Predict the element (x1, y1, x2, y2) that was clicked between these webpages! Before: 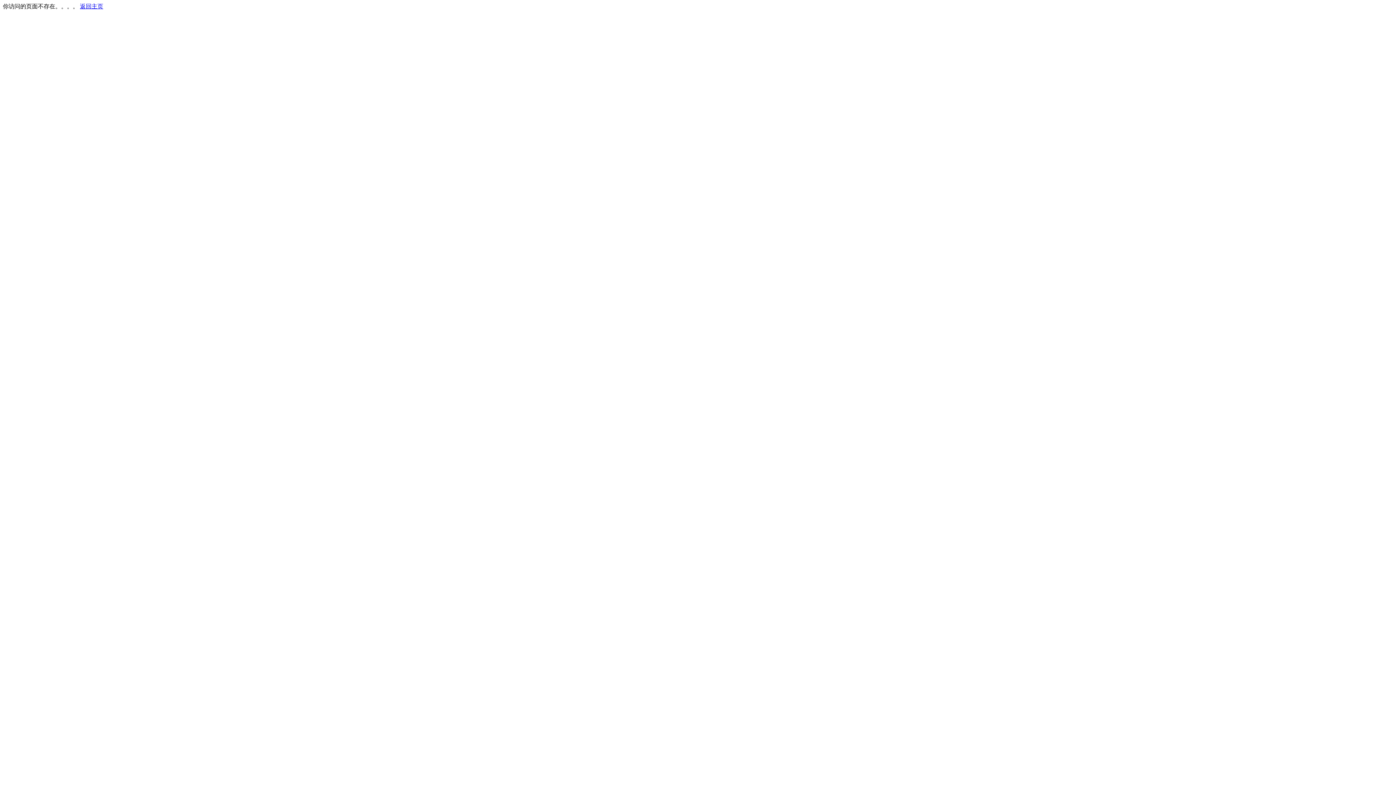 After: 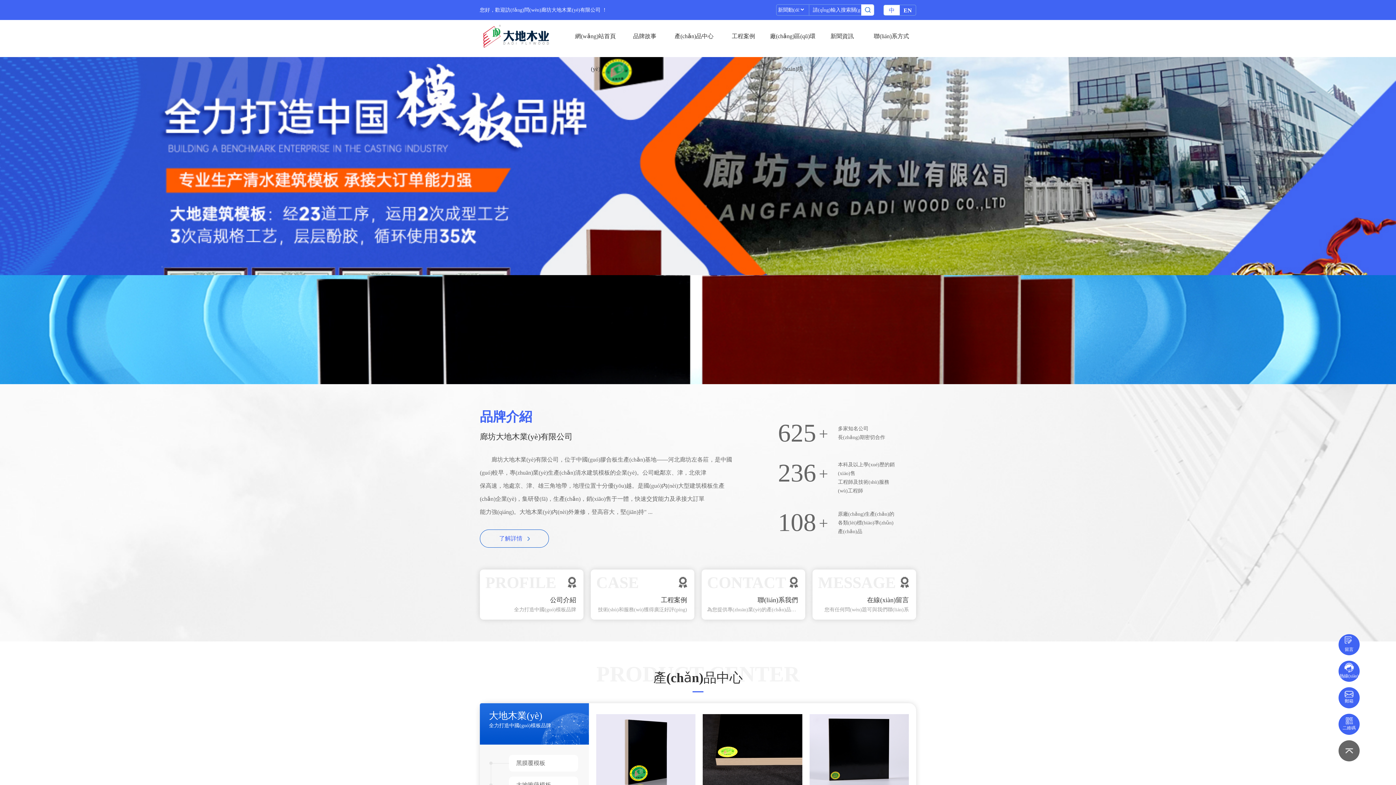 Action: bbox: (80, 3, 103, 9) label: 返回主页